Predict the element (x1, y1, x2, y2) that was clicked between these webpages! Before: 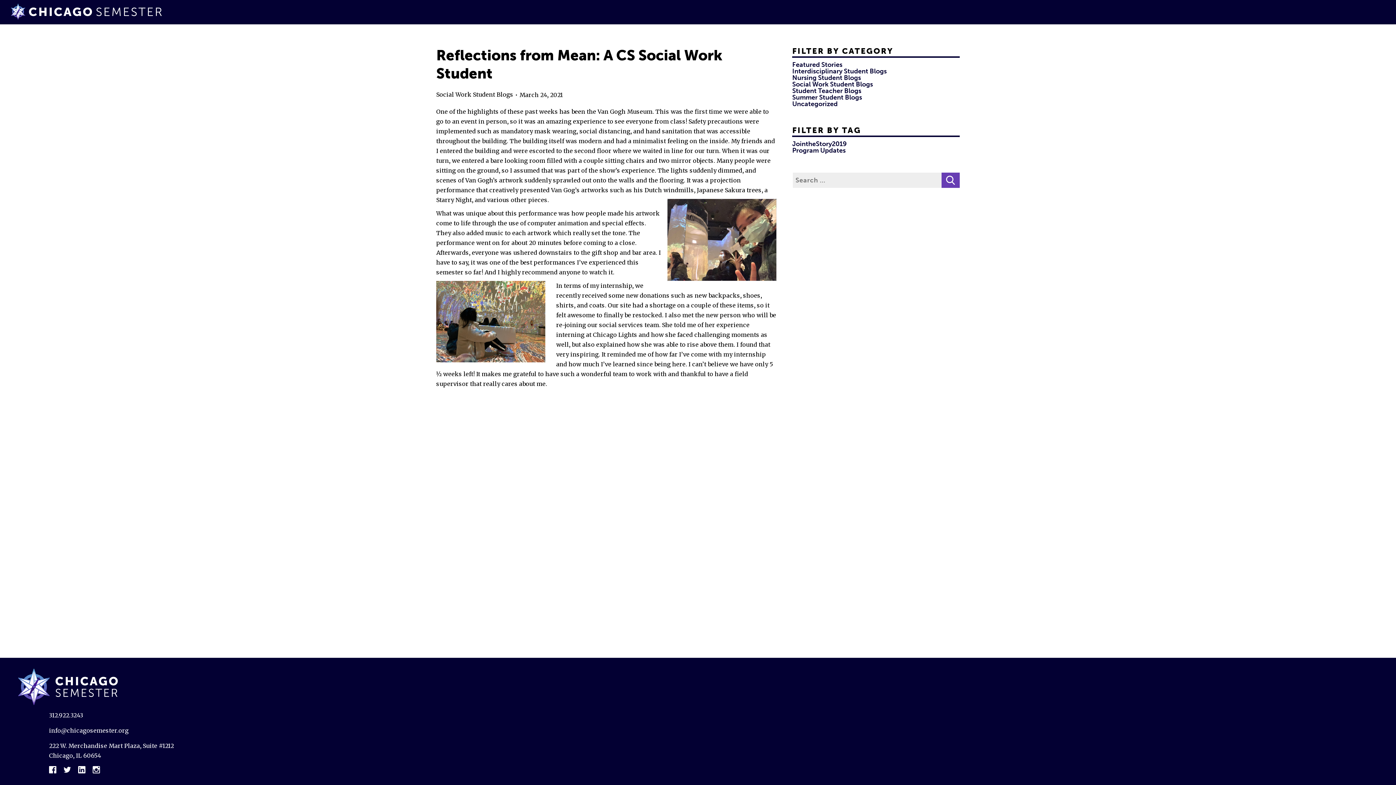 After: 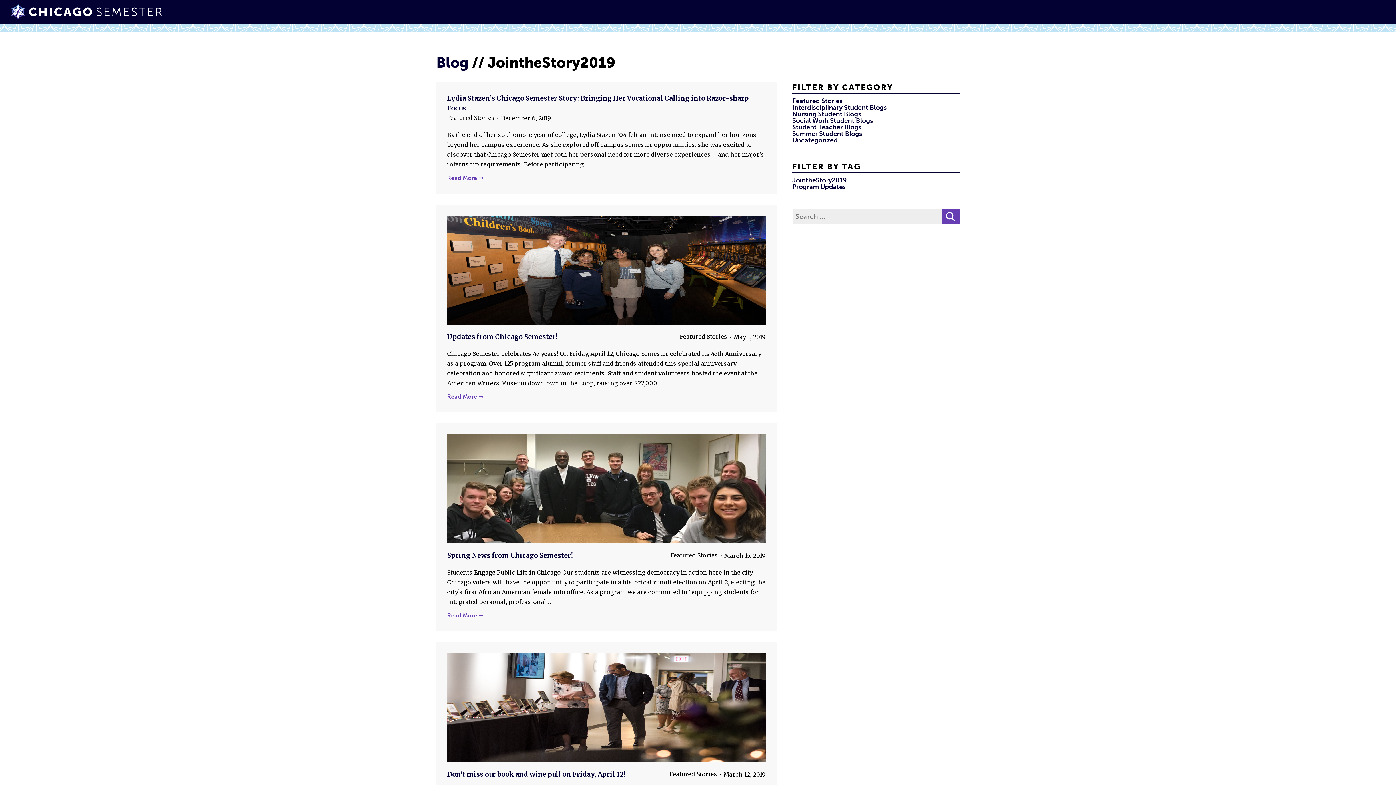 Action: label: JointheStory2019 bbox: (792, 140, 846, 148)